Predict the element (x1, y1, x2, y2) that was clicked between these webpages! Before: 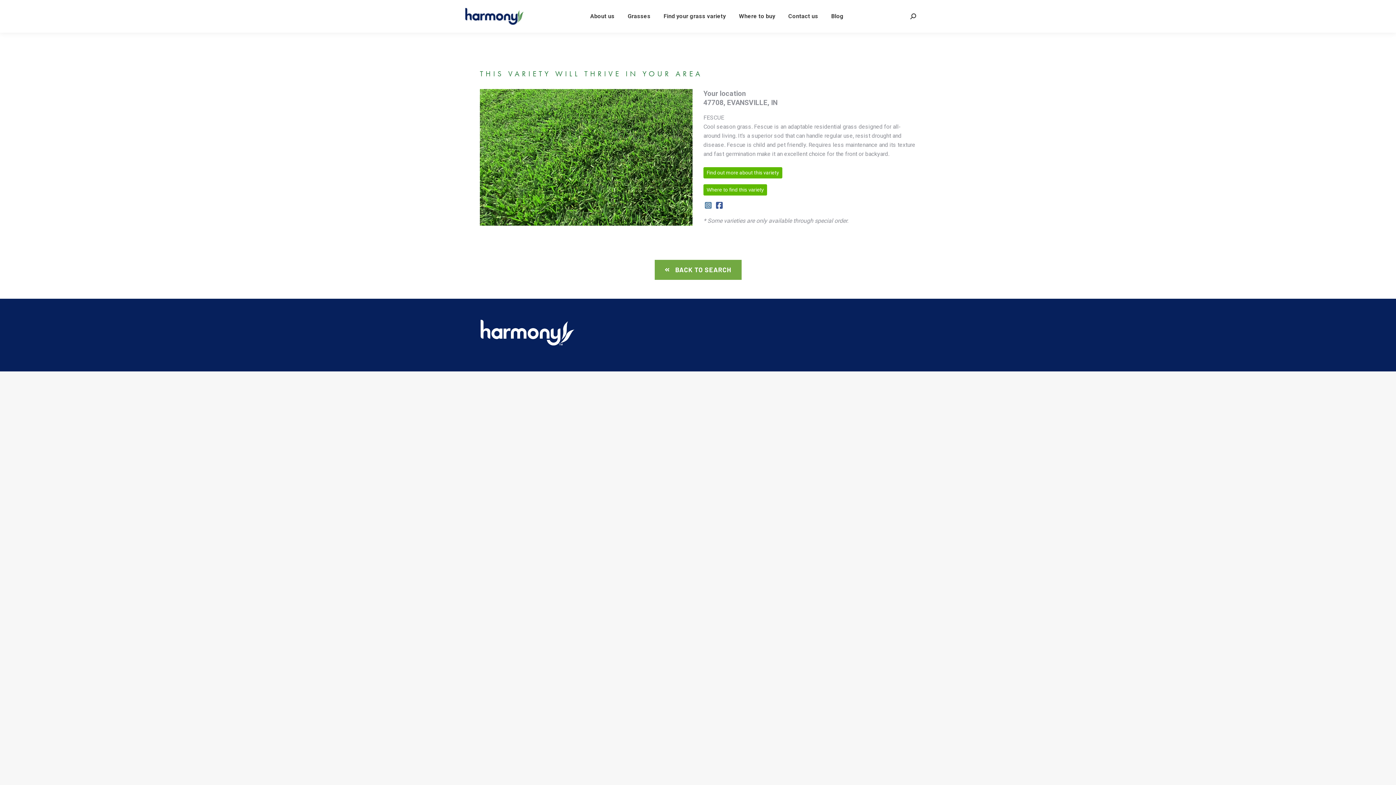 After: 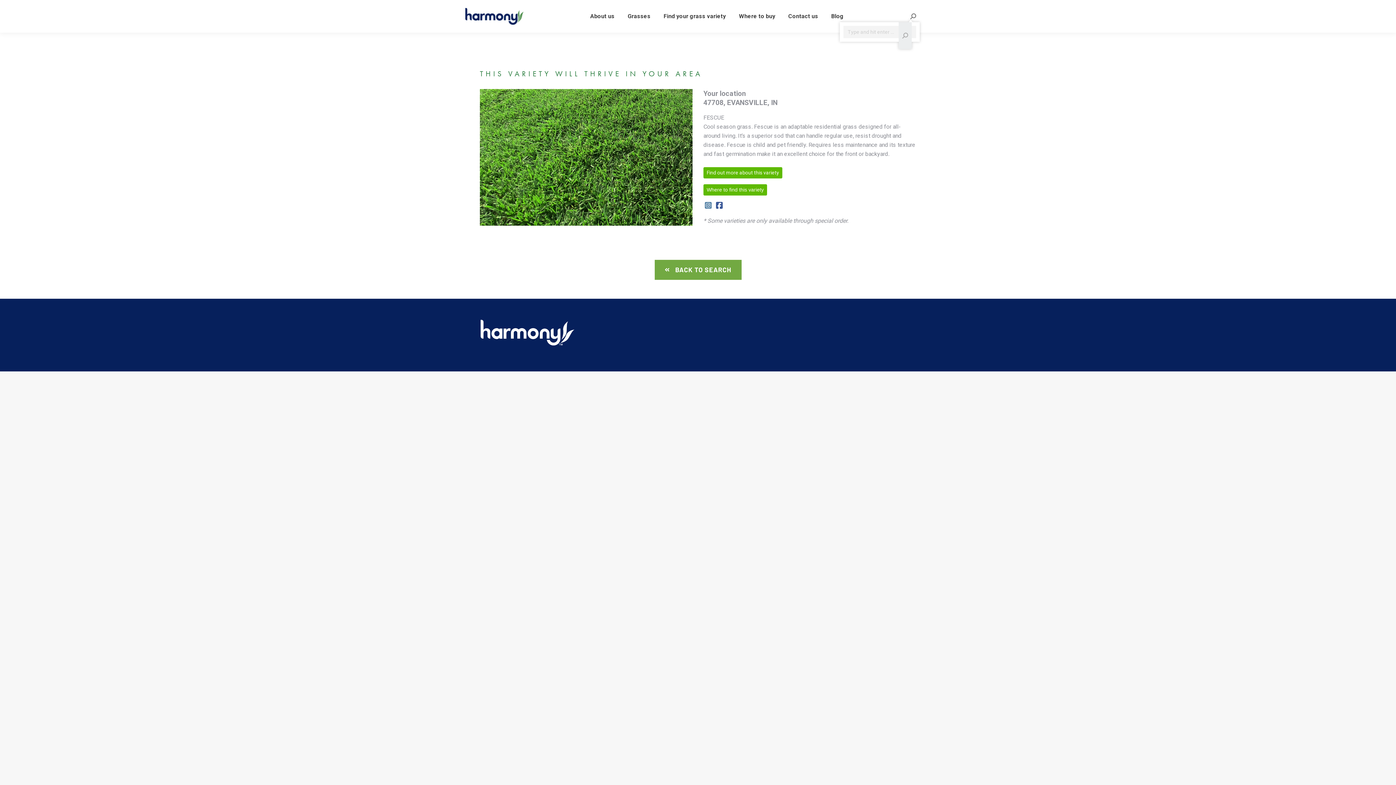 Action: bbox: (910, 13, 916, 19)